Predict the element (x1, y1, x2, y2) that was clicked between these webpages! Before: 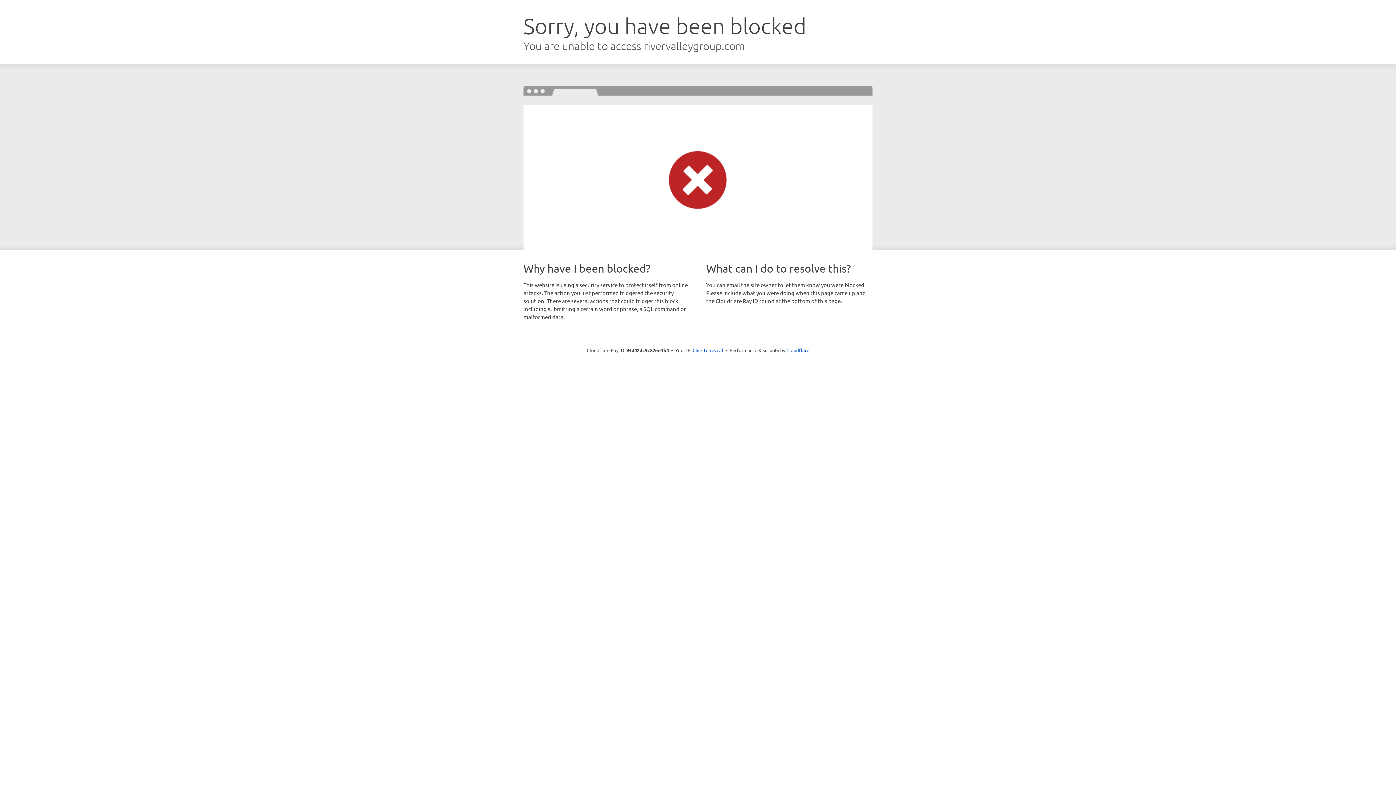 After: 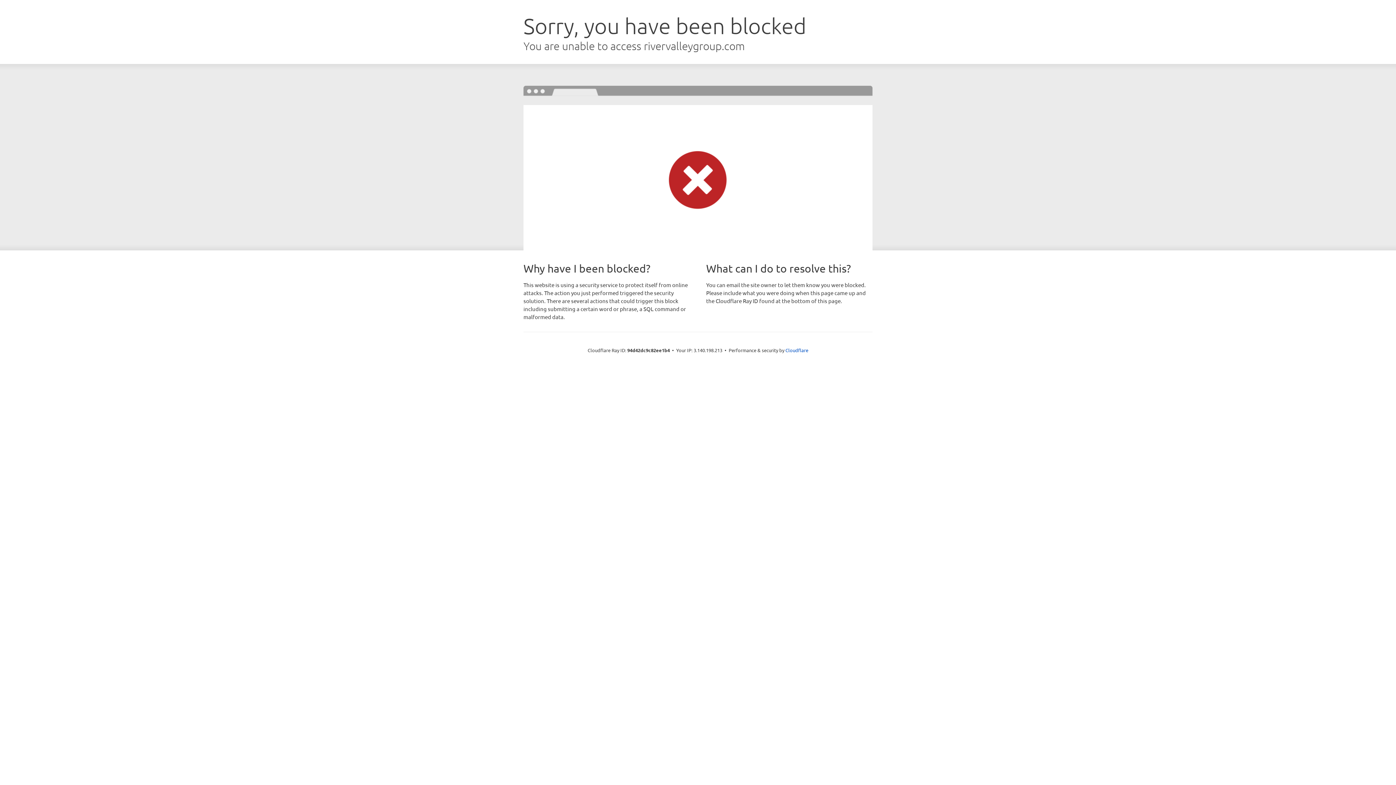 Action: bbox: (692, 346, 723, 353) label: Click to reveal